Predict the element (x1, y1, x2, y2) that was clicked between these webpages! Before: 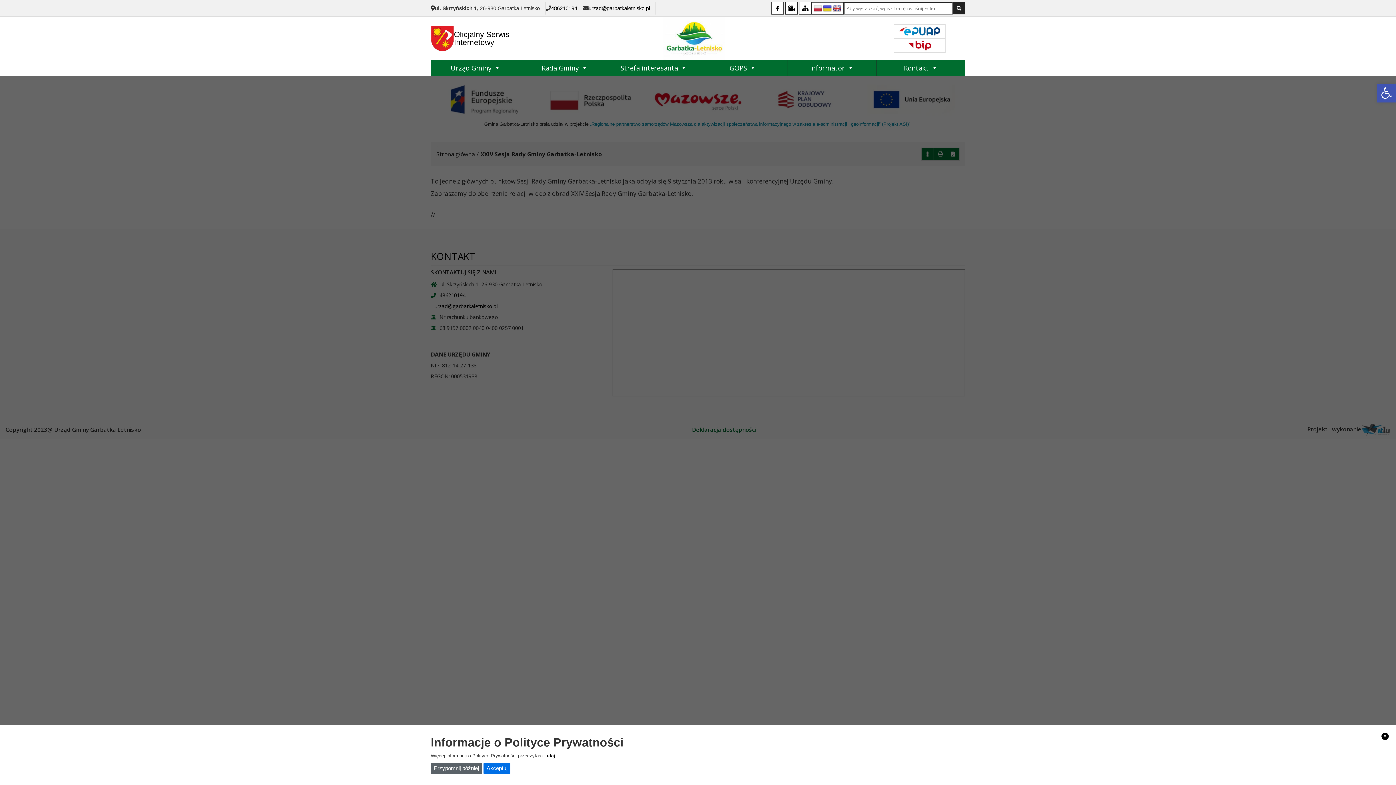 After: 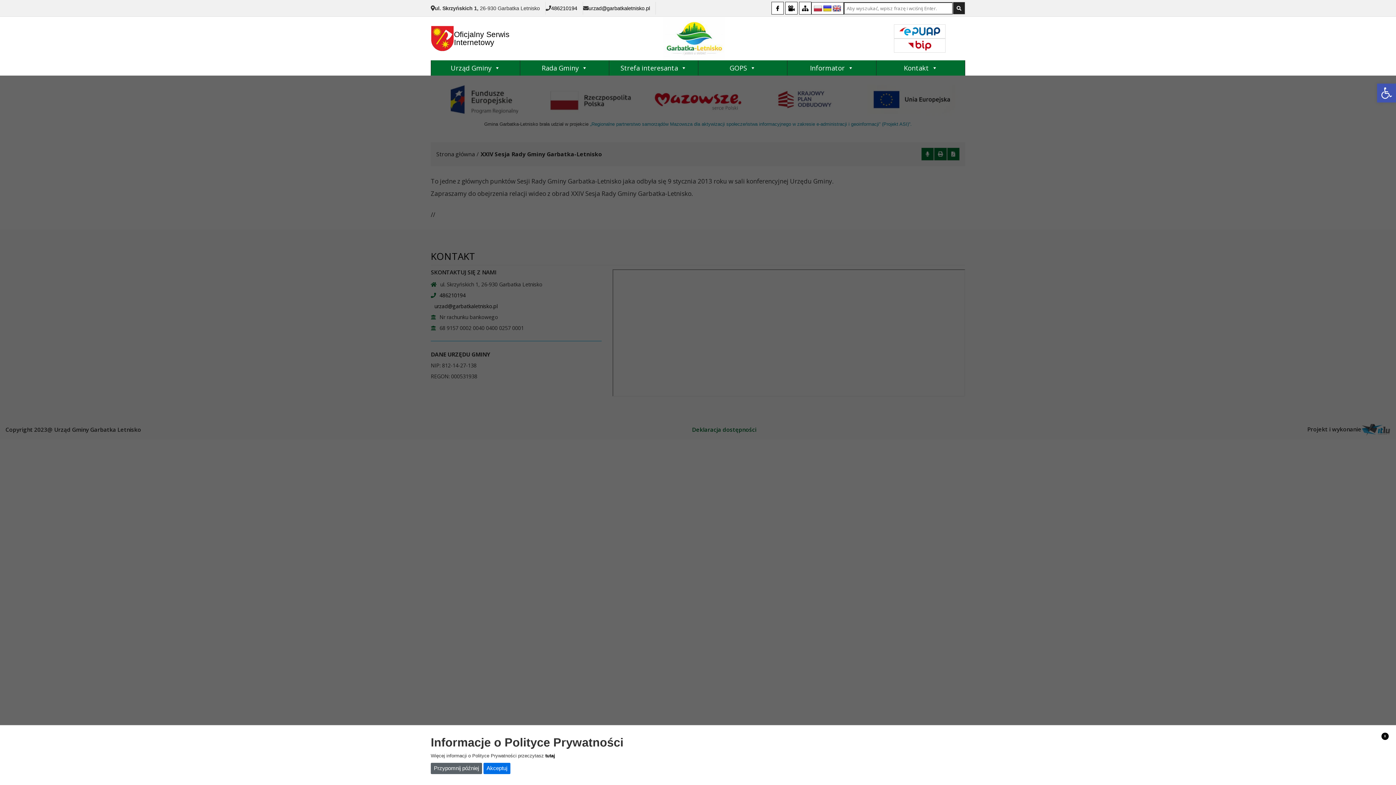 Action: label: 486210194 bbox: (551, 5, 577, 11)